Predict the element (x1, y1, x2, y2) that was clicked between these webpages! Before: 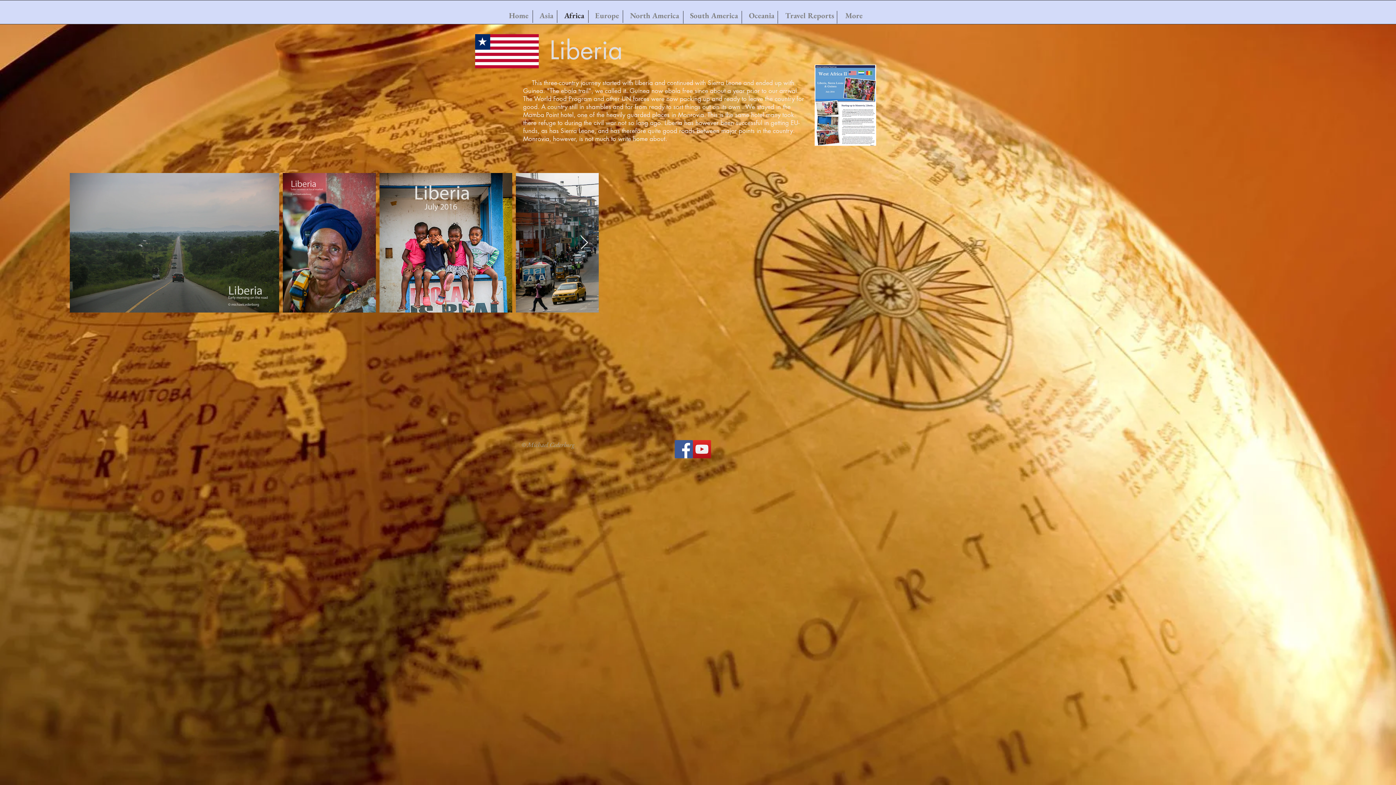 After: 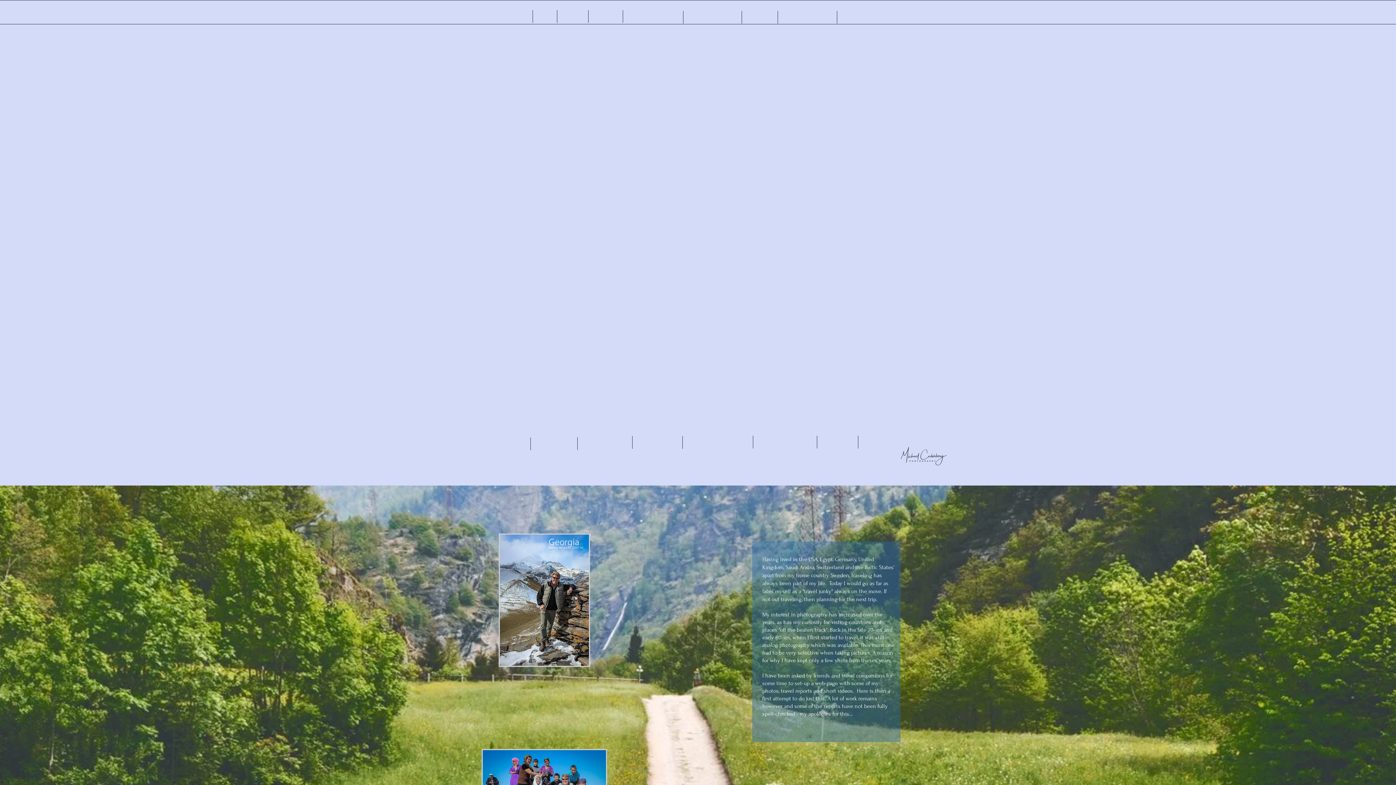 Action: bbox: (503, 8, 534, 22) label: Home